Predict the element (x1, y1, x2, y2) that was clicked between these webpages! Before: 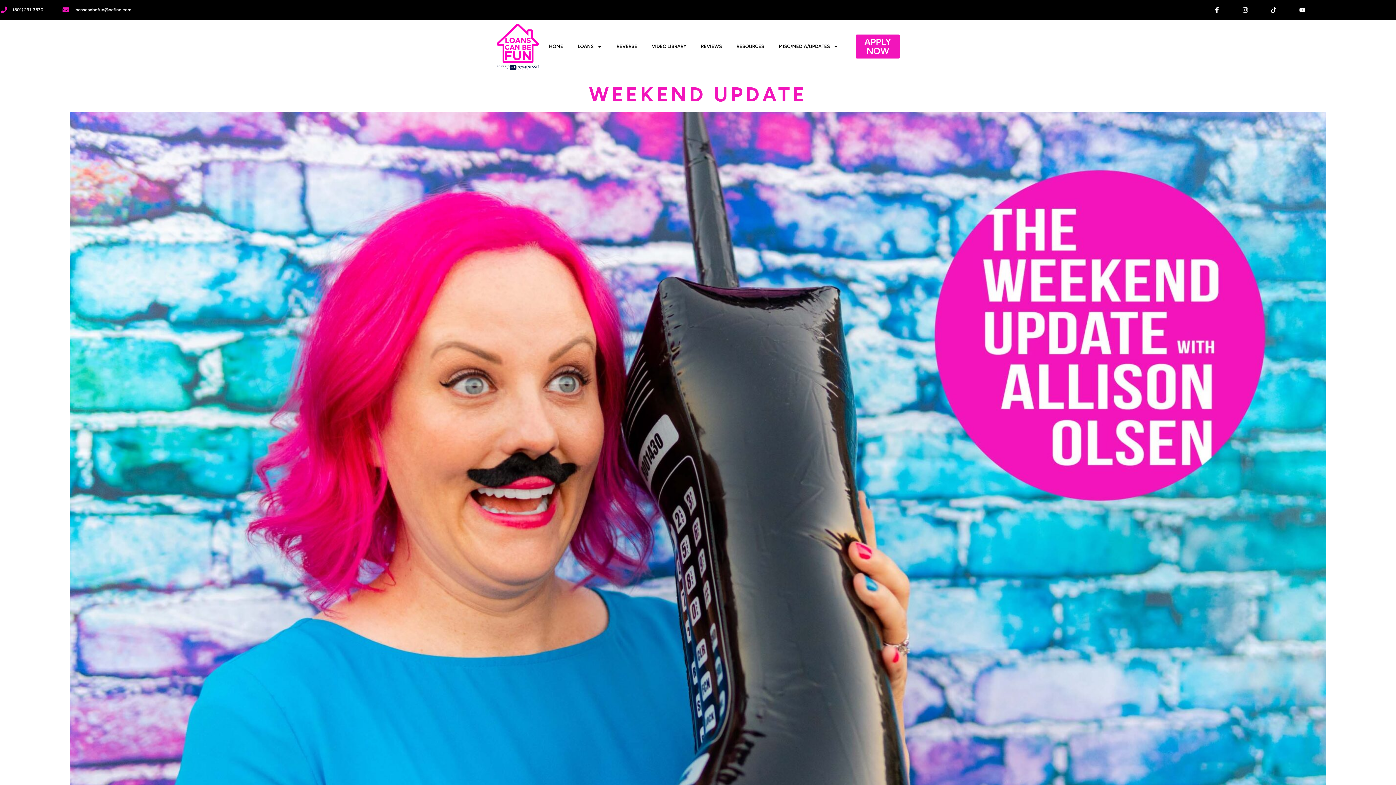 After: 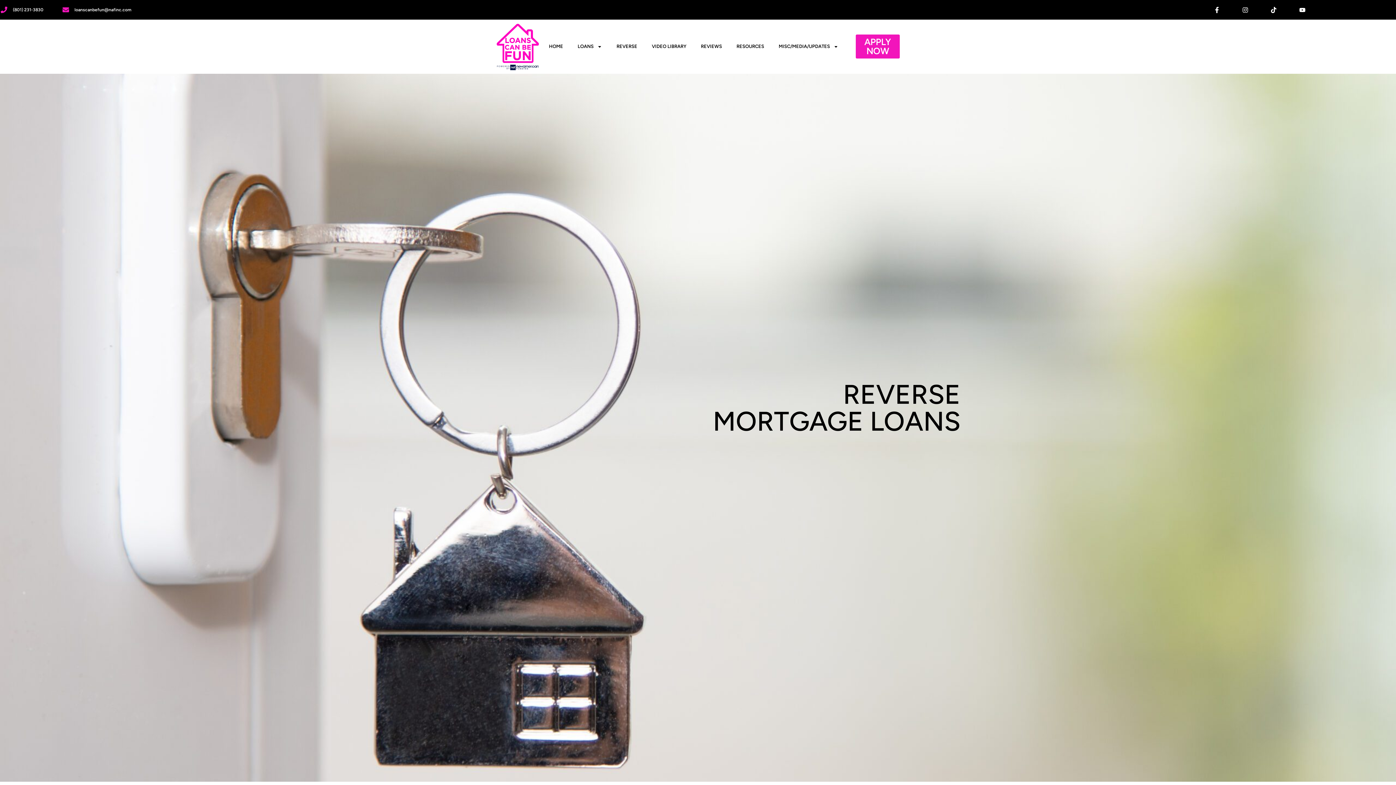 Action: bbox: (609, 38, 644, 55) label: REVERSE